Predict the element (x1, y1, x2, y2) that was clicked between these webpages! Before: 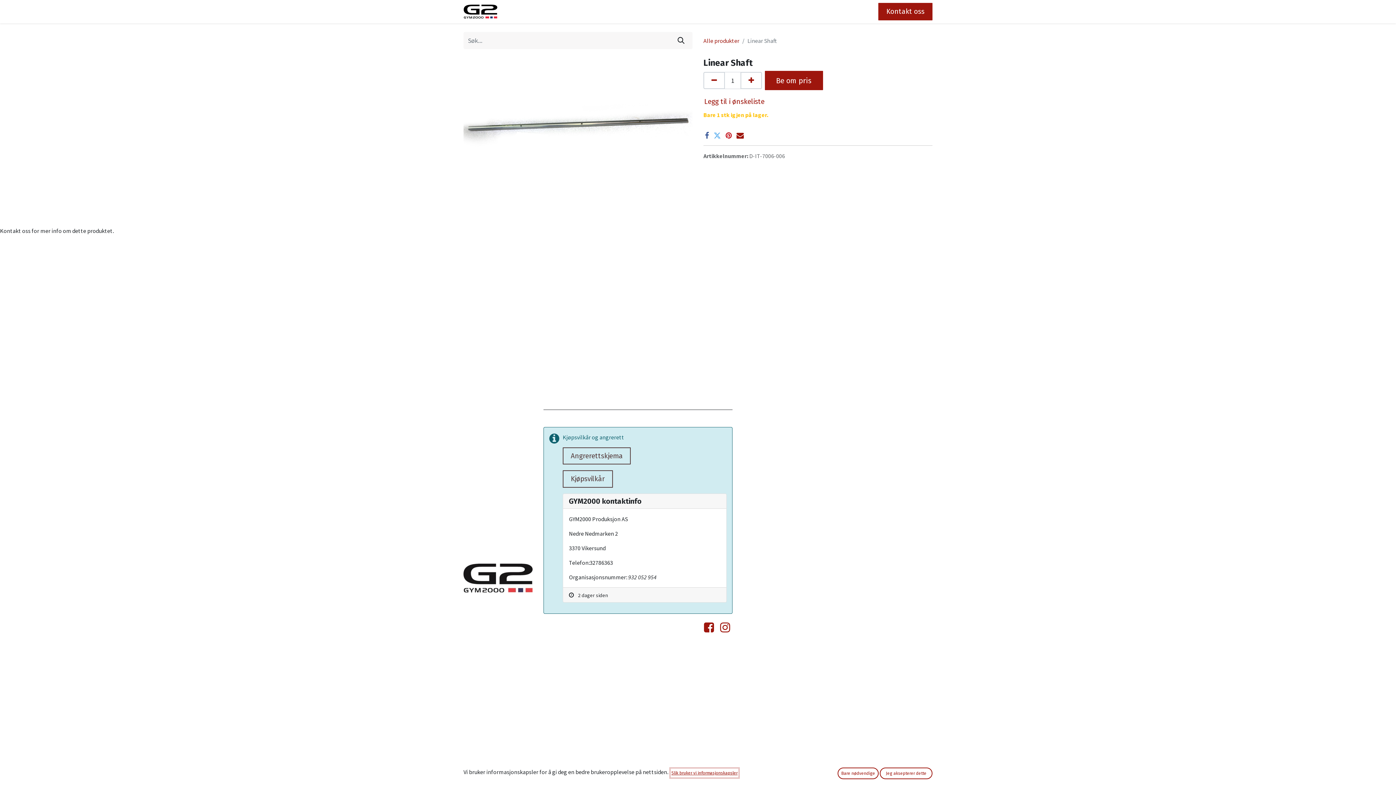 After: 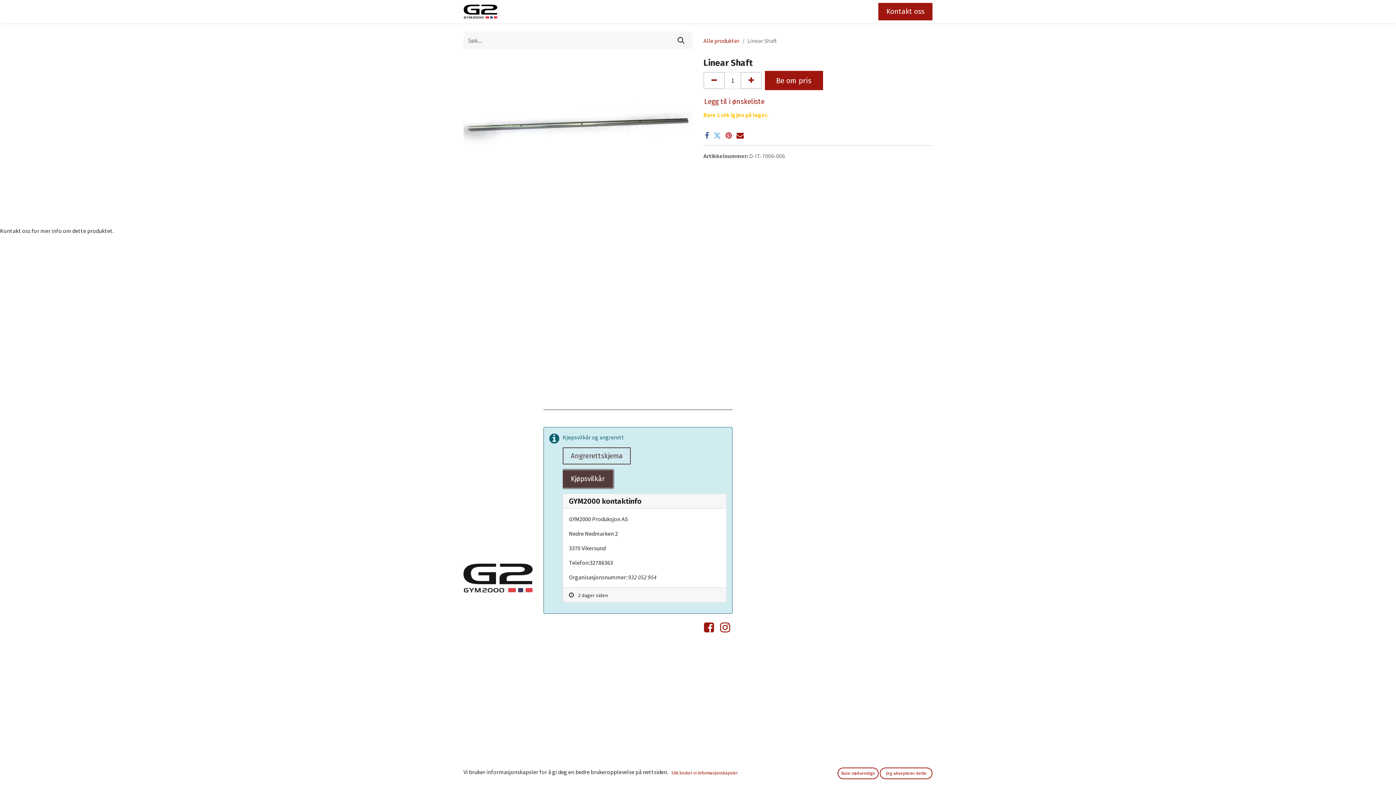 Action: bbox: (562, 470, 613, 487) label: Kjøpsvilkår